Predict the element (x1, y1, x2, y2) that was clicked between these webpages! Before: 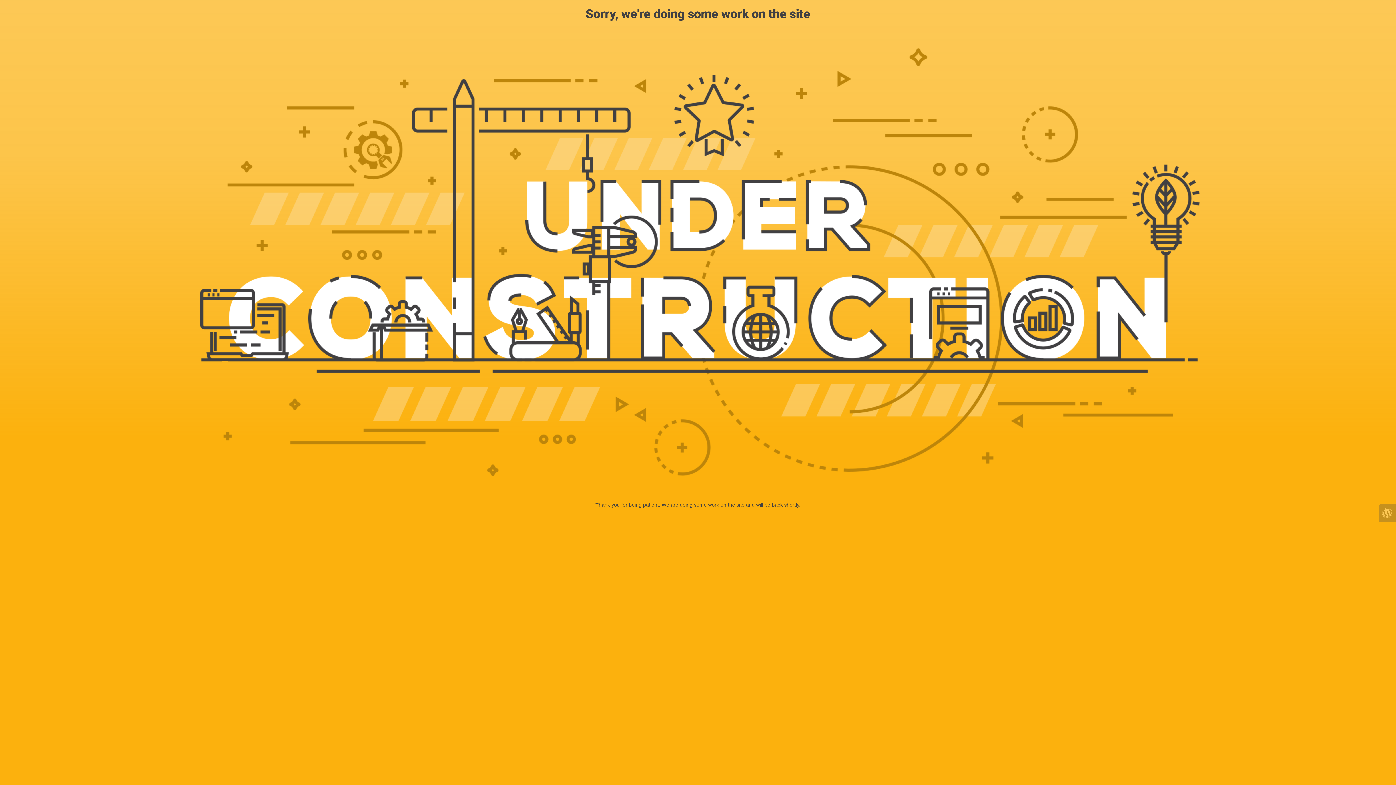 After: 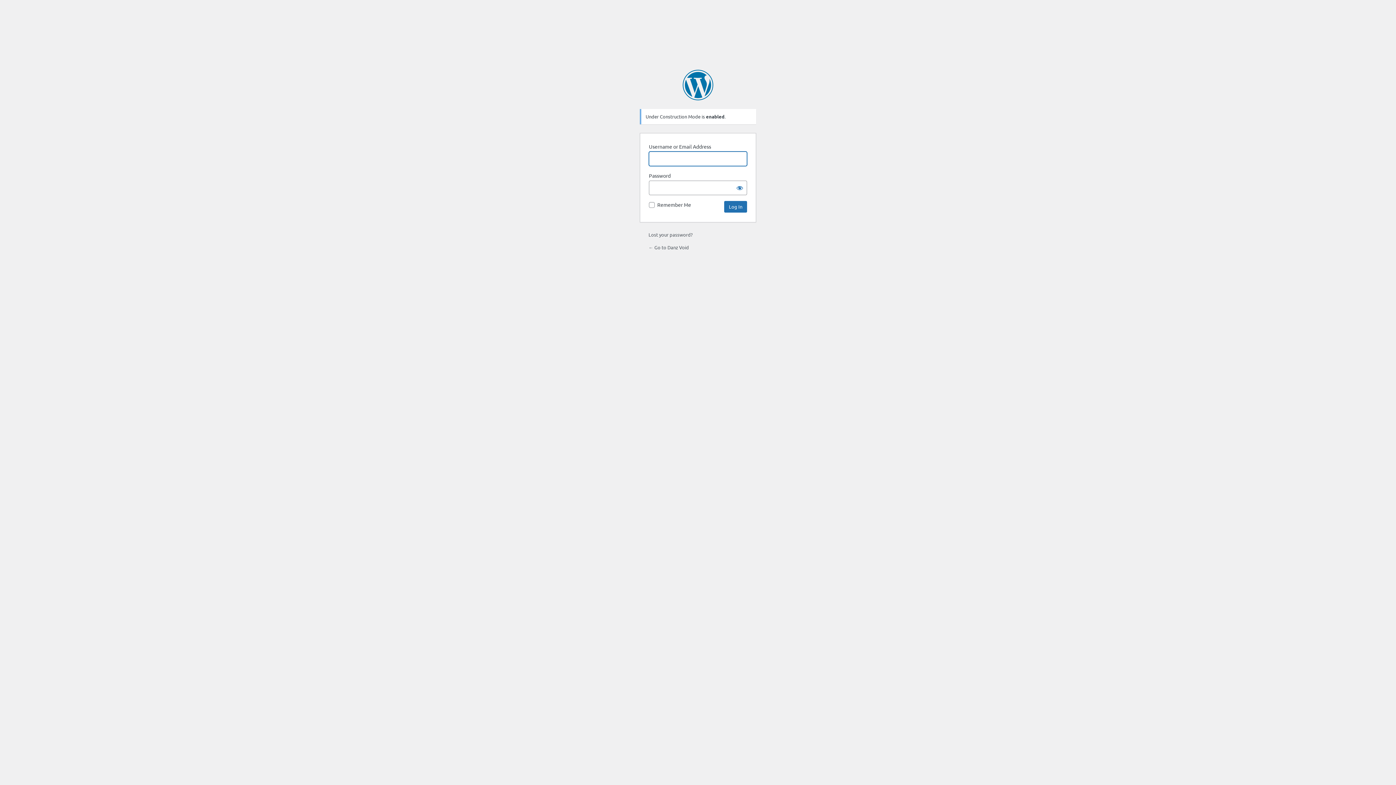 Action: bbox: (1378, 504, 1396, 522)